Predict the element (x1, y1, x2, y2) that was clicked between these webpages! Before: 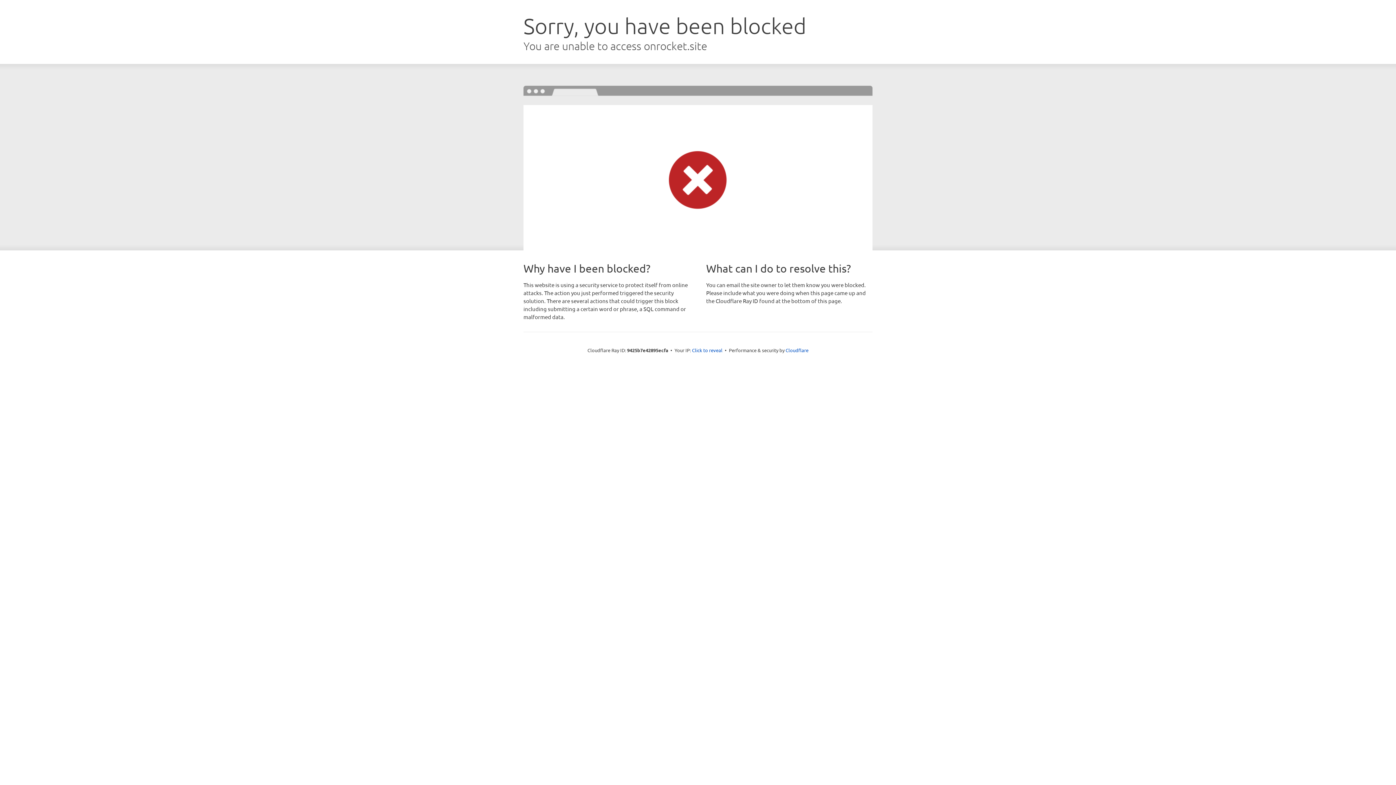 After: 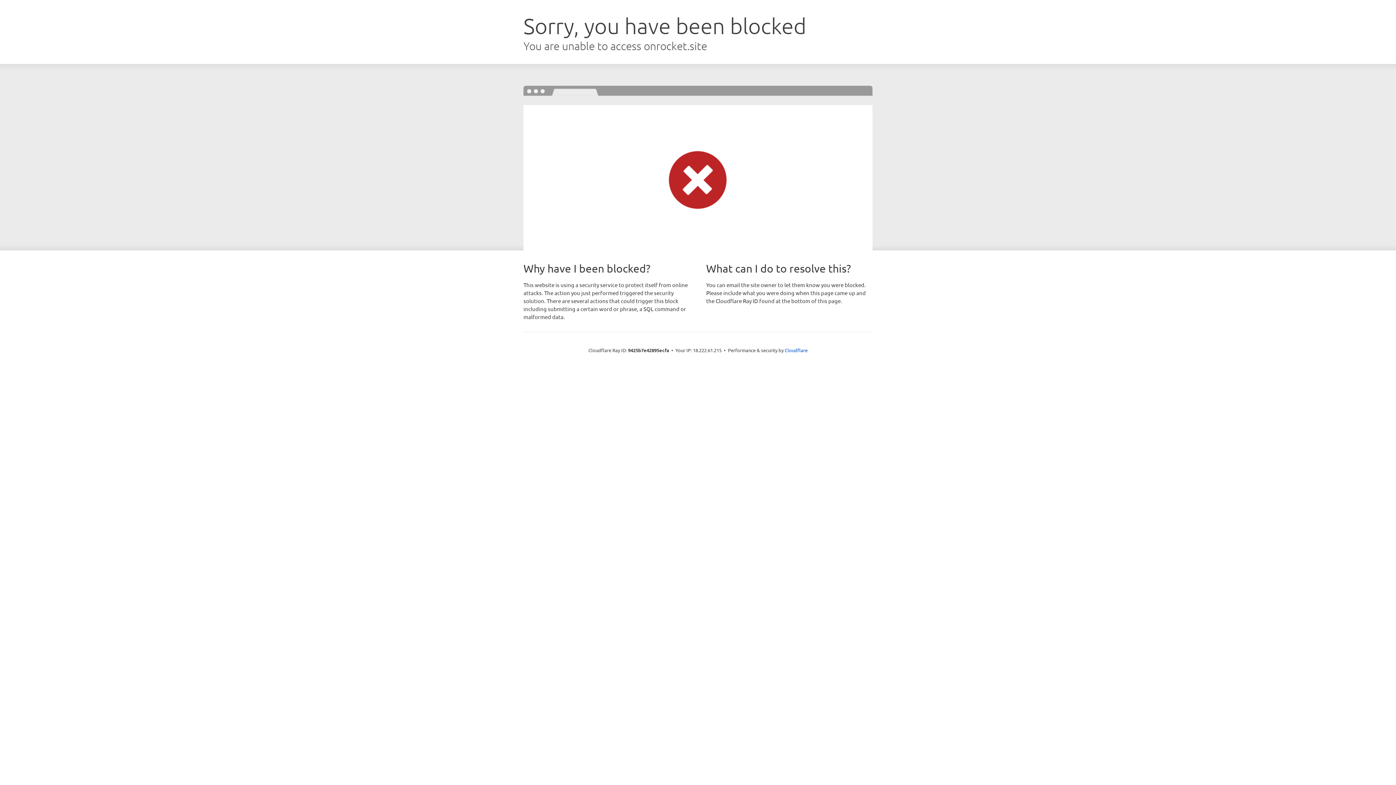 Action: label: Click to reveal bbox: (692, 346, 722, 353)